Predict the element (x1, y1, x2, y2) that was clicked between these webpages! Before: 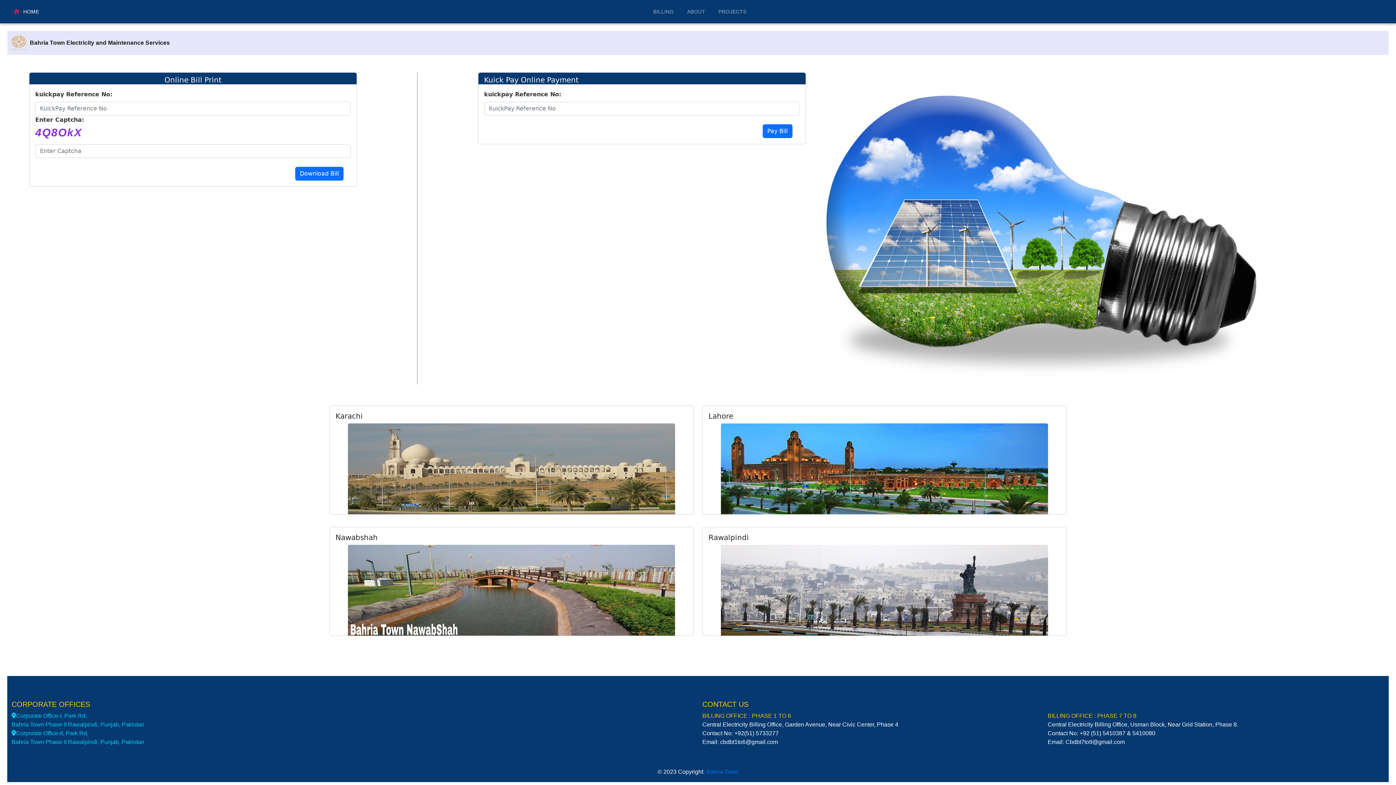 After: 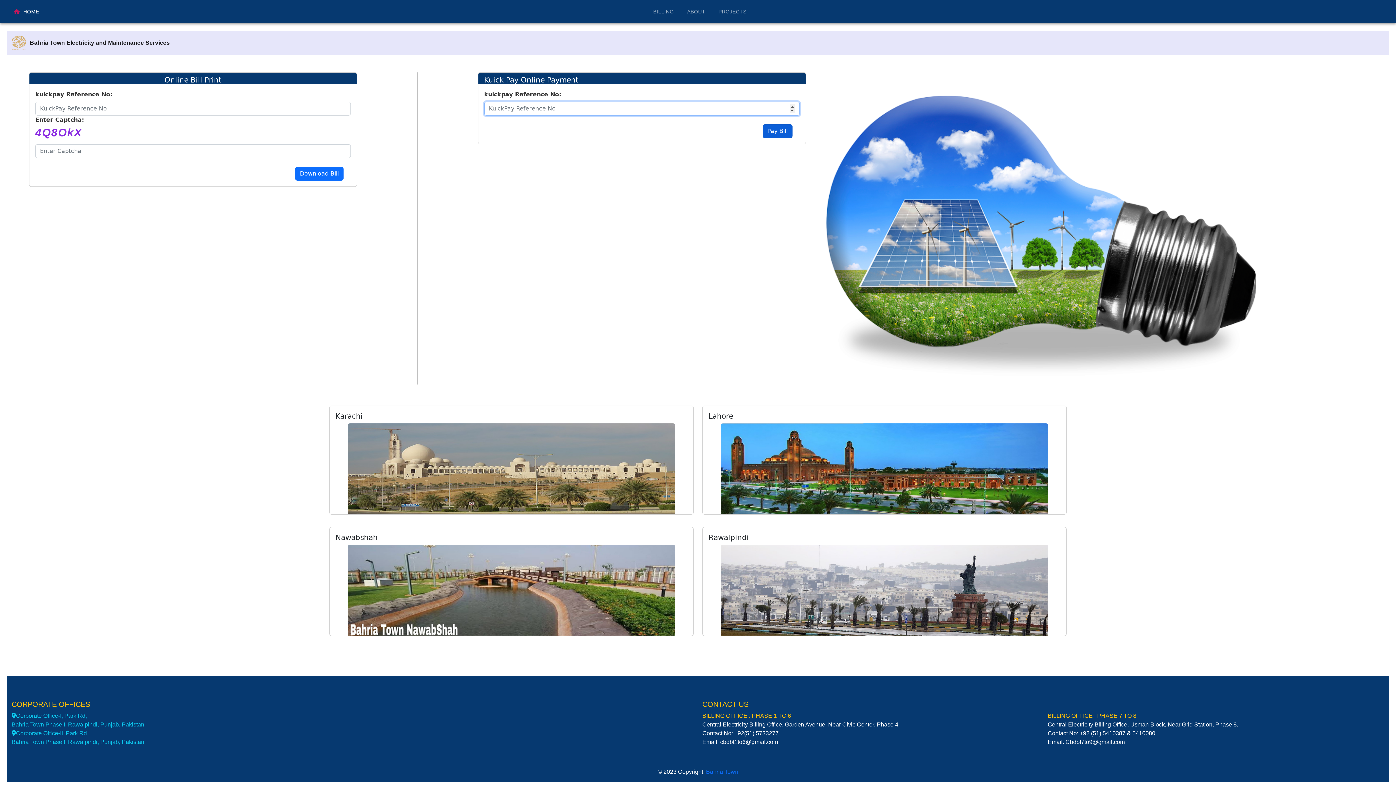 Action: label: Pay Bill bbox: (762, 124, 792, 138)